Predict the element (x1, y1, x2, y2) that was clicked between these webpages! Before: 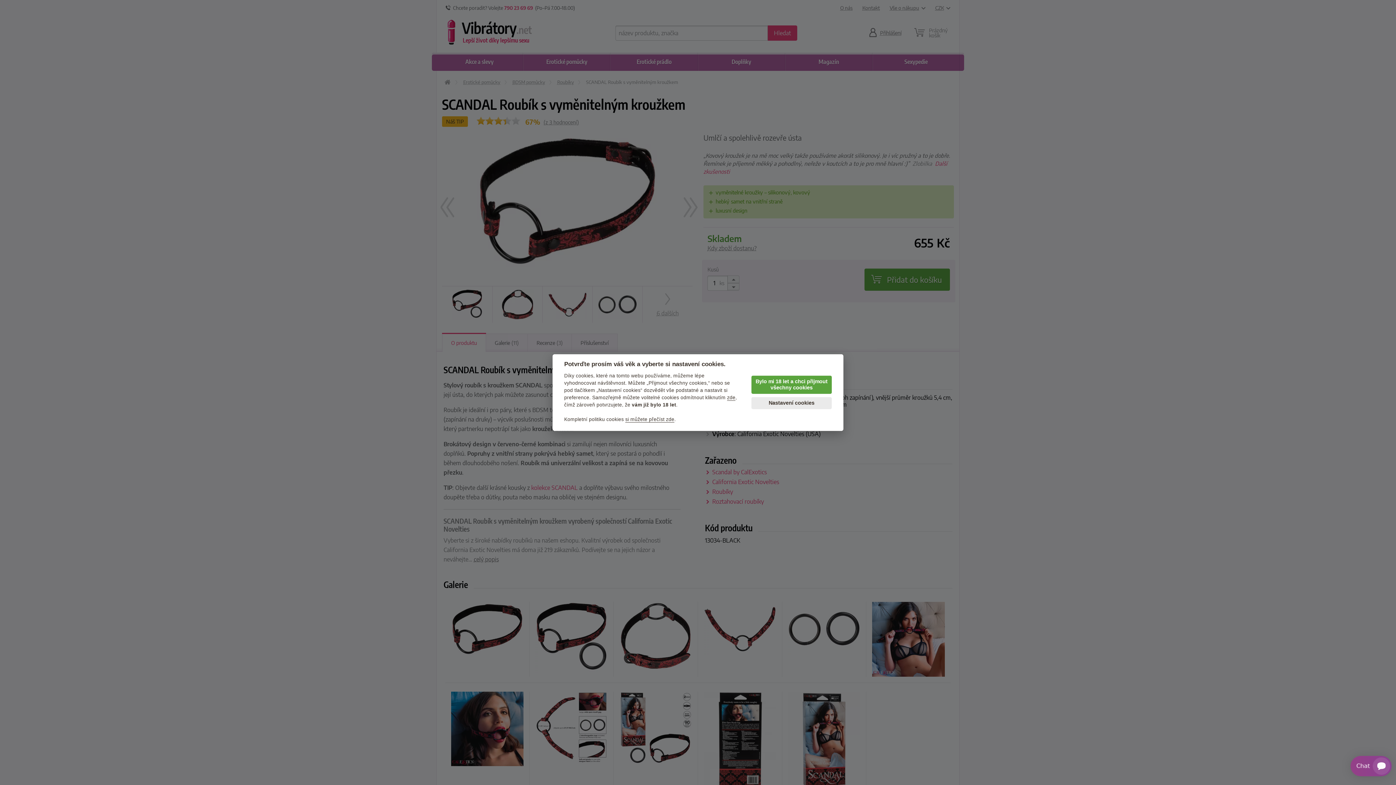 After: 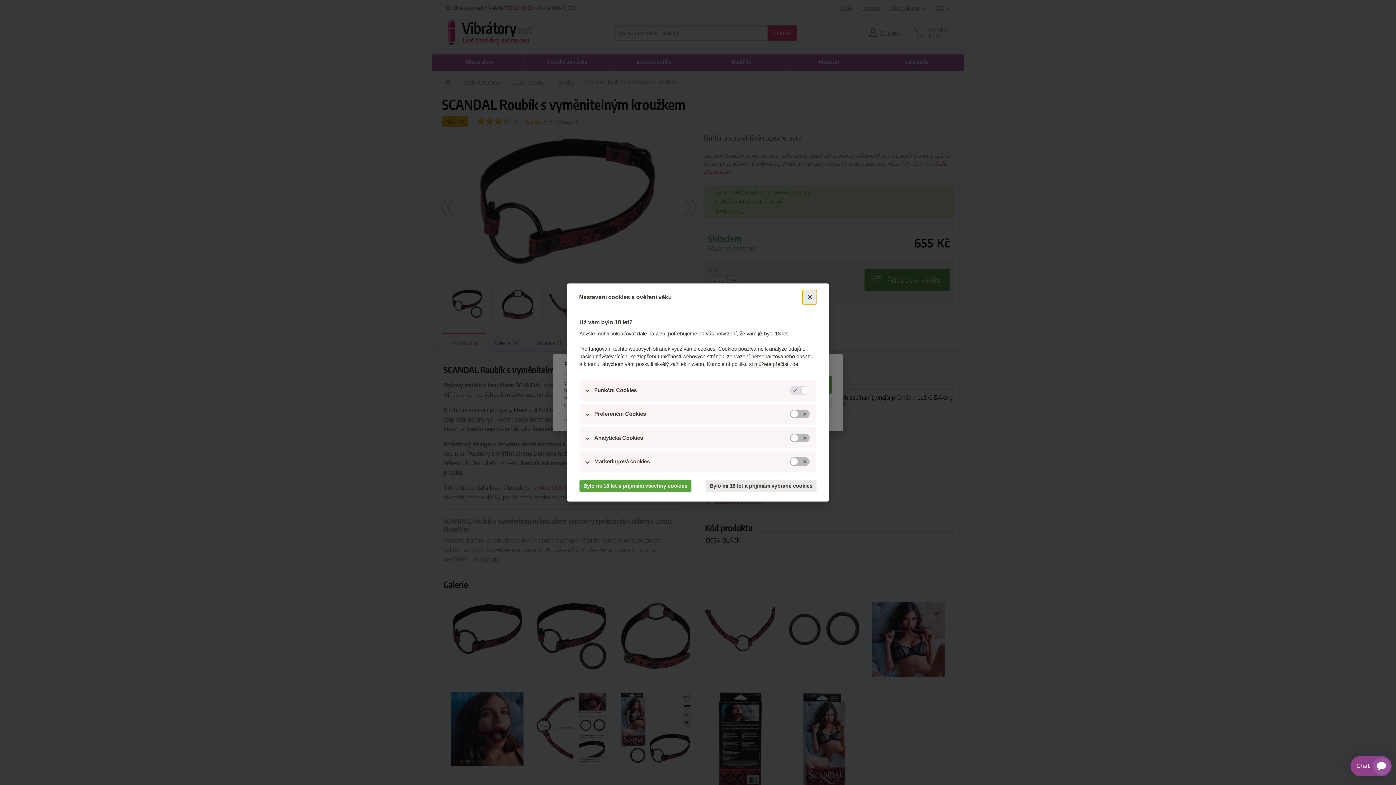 Action: bbox: (751, 397, 832, 409) label: Nastavení cookies